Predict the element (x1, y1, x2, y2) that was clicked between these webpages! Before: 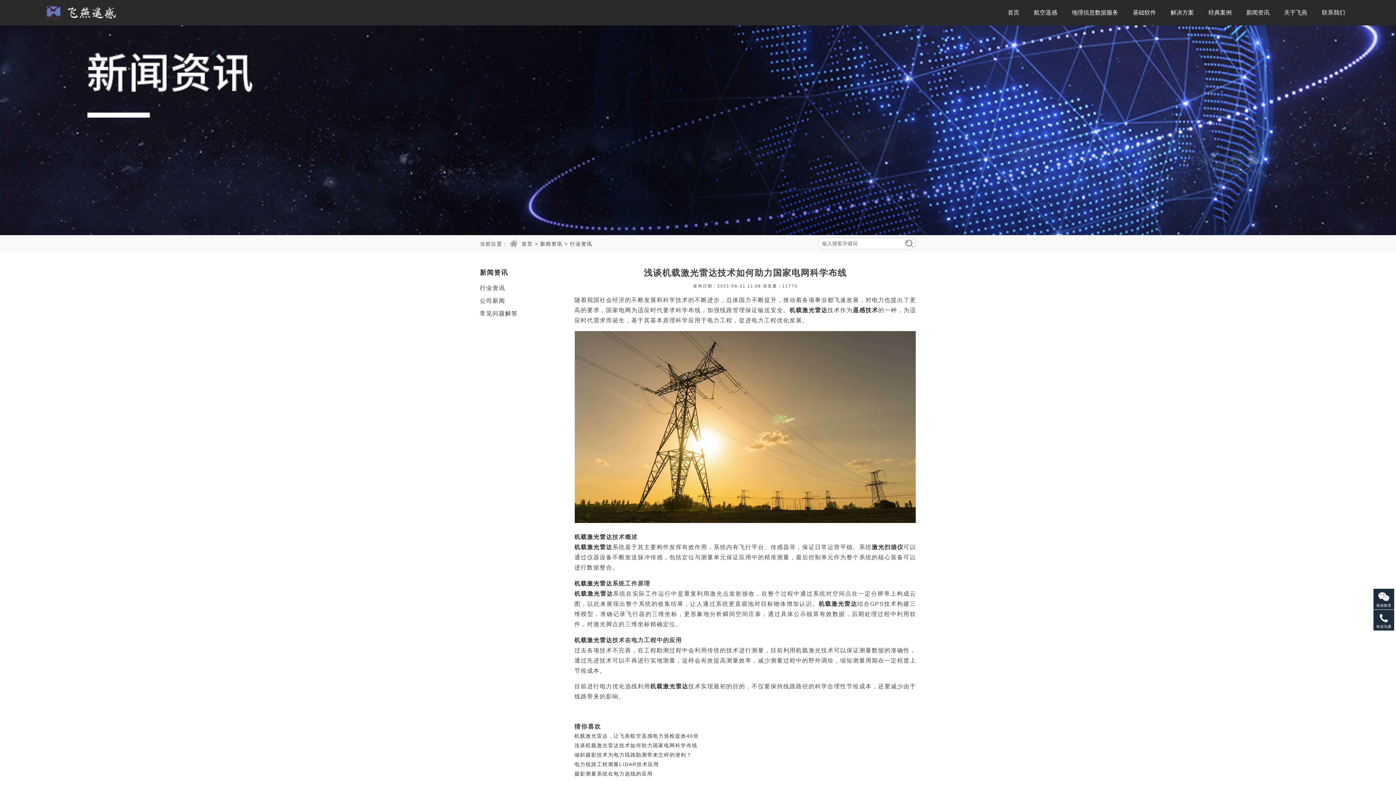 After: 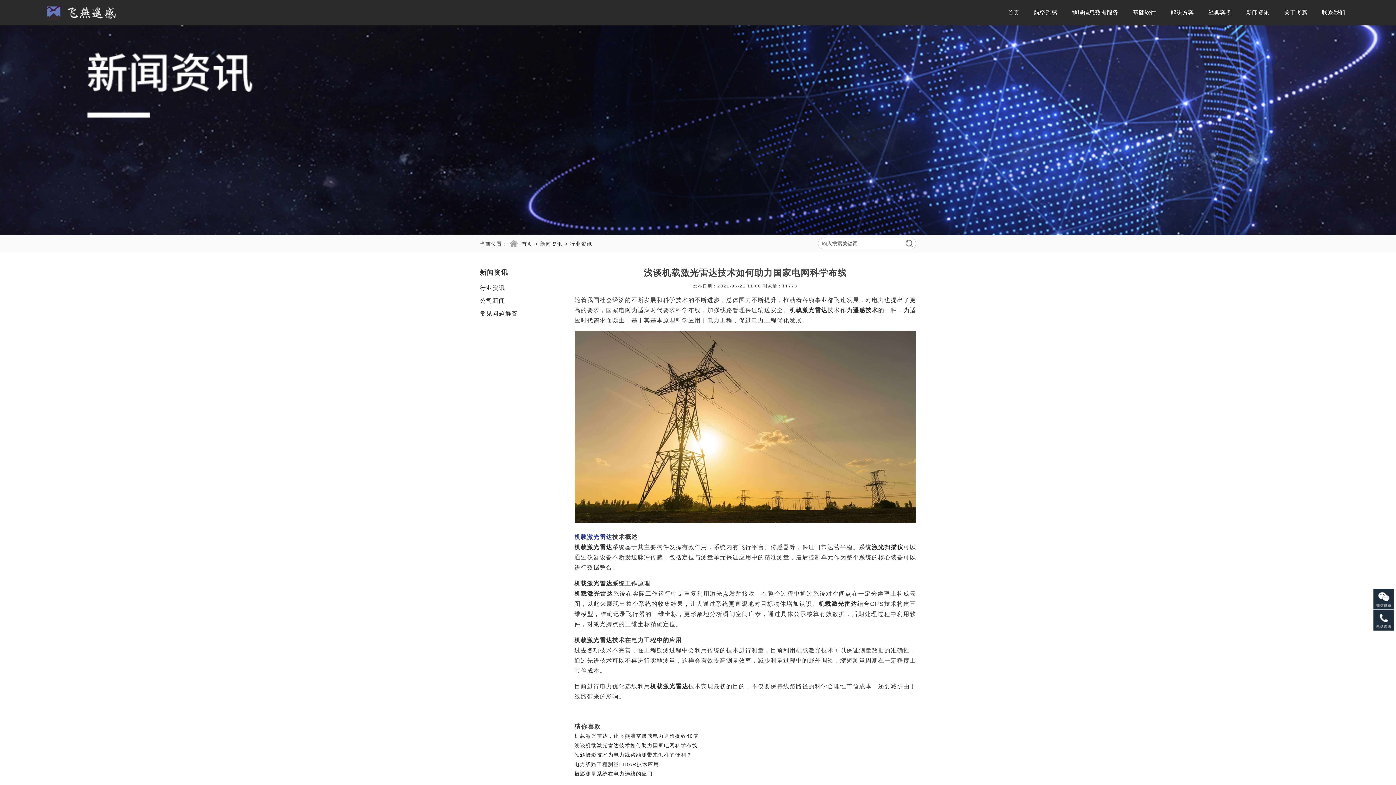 Action: label: 机载激光雷达 bbox: (574, 534, 612, 540)